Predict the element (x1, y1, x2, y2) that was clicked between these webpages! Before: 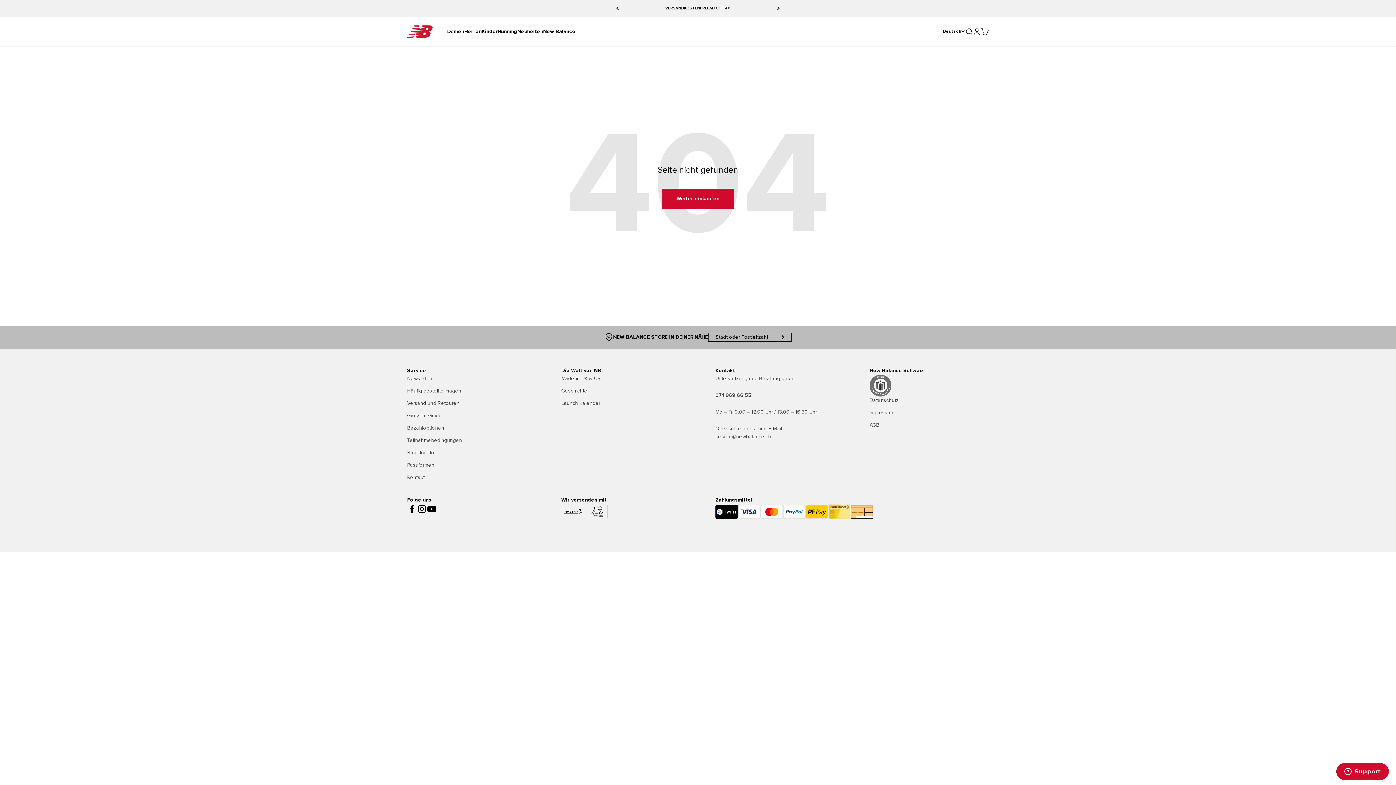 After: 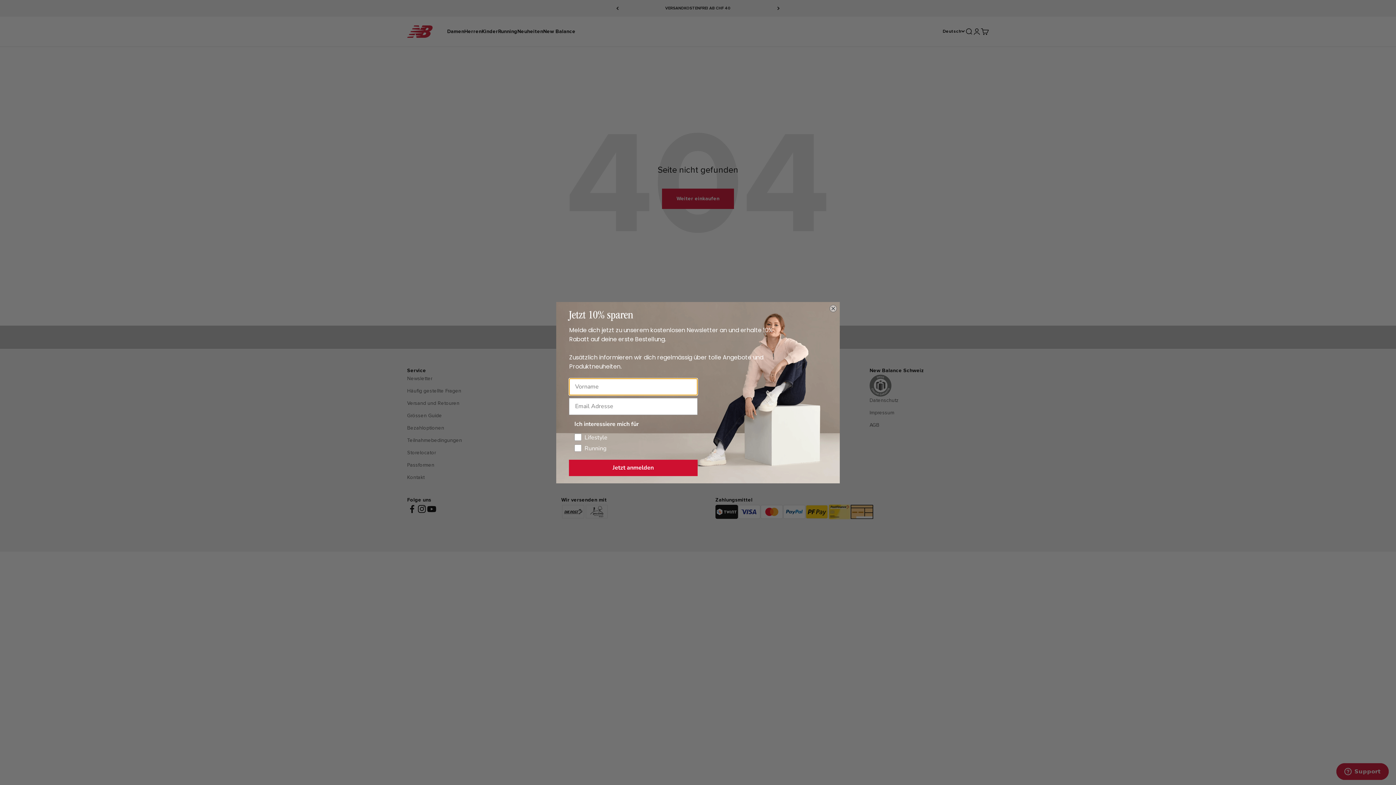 Action: bbox: (715, 433, 771, 439) label: service@newbalance.ch